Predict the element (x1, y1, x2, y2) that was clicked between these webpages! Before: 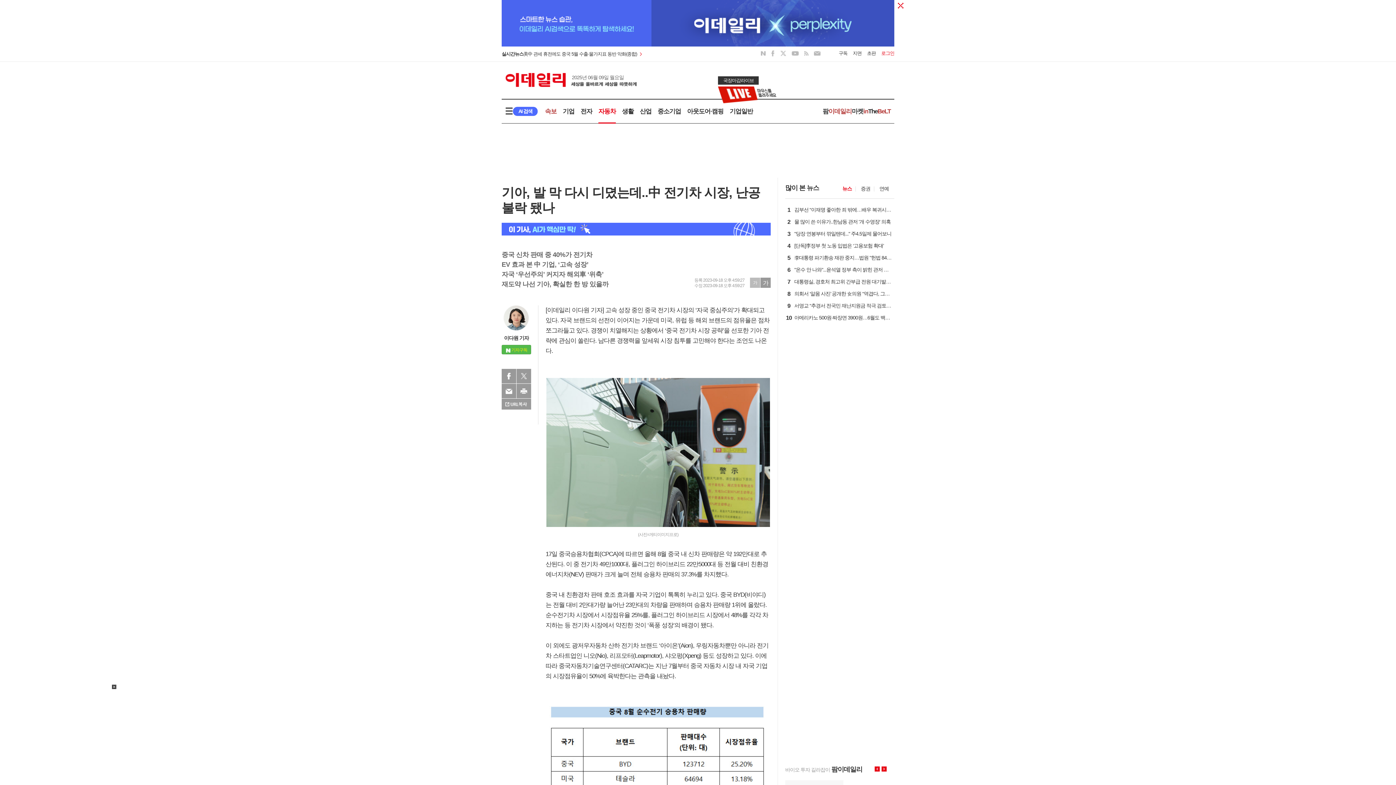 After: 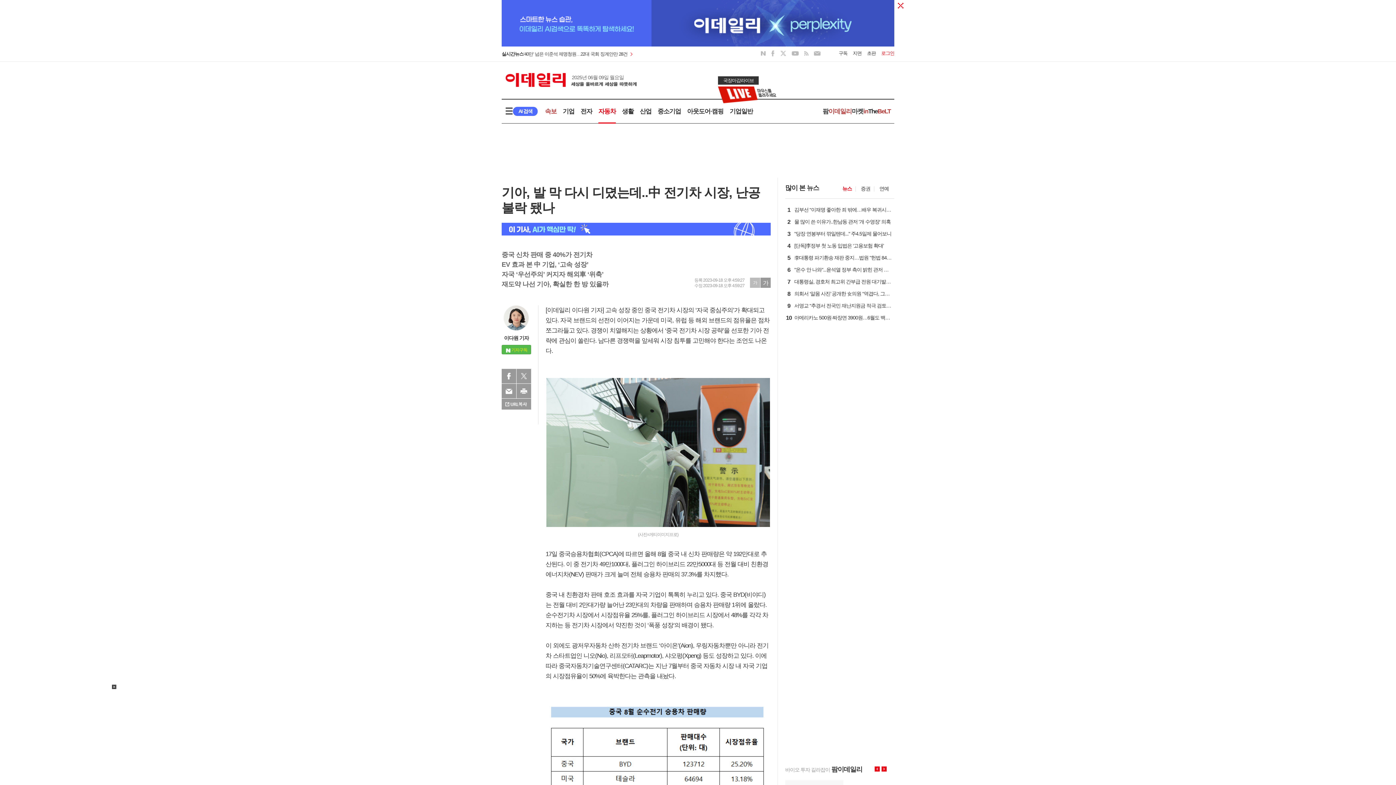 Action: label: 왼쪽 bbox: (874, 766, 880, 772)